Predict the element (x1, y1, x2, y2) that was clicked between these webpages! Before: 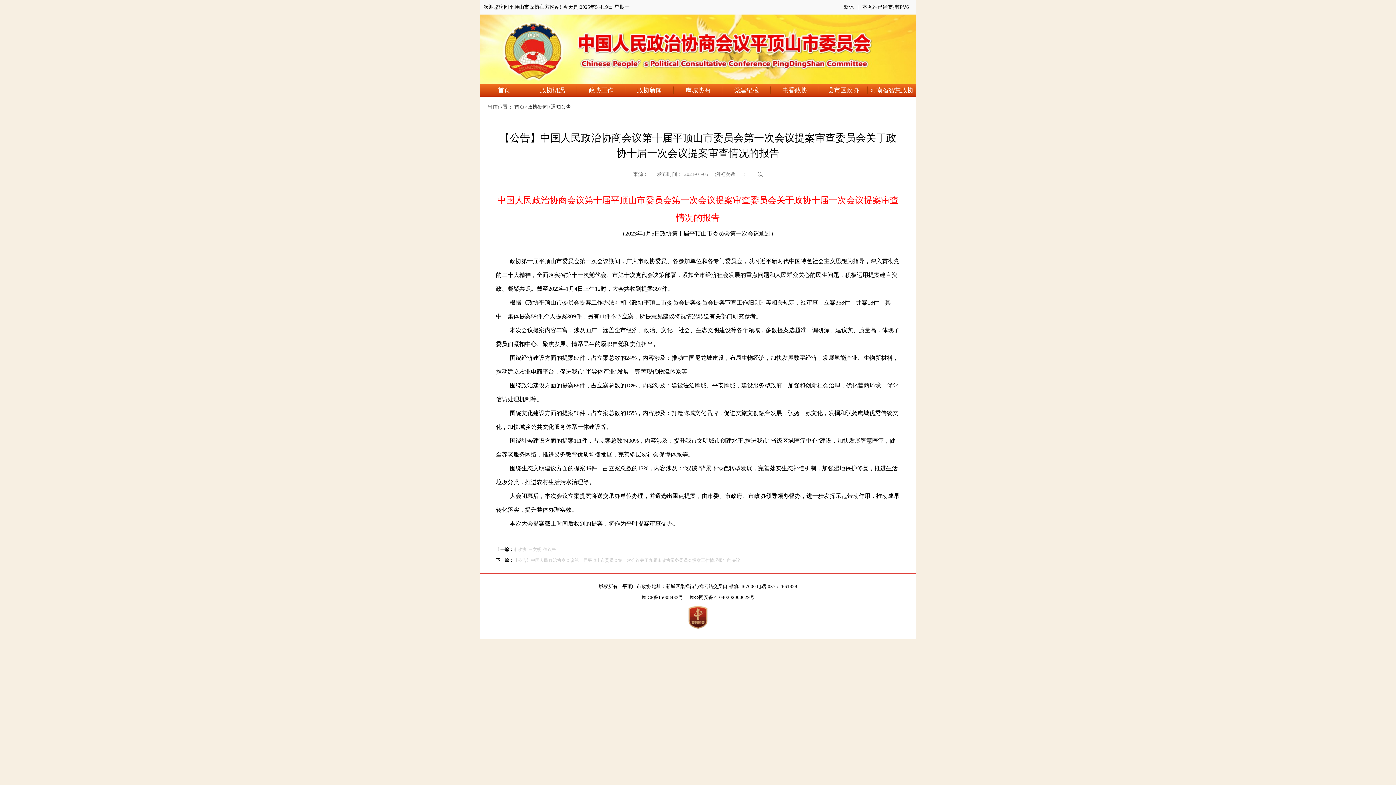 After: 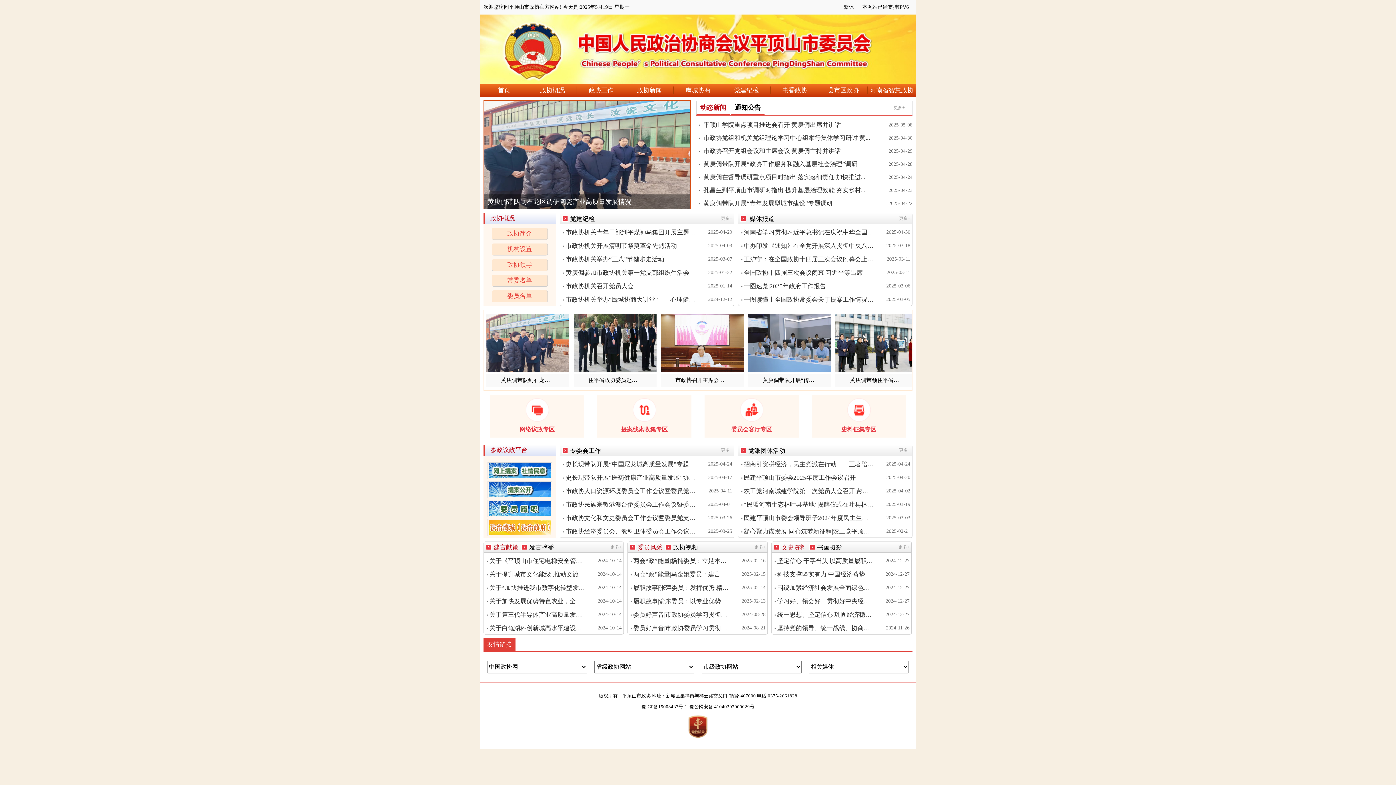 Action: label: 首页 bbox: (480, 84, 528, 96)